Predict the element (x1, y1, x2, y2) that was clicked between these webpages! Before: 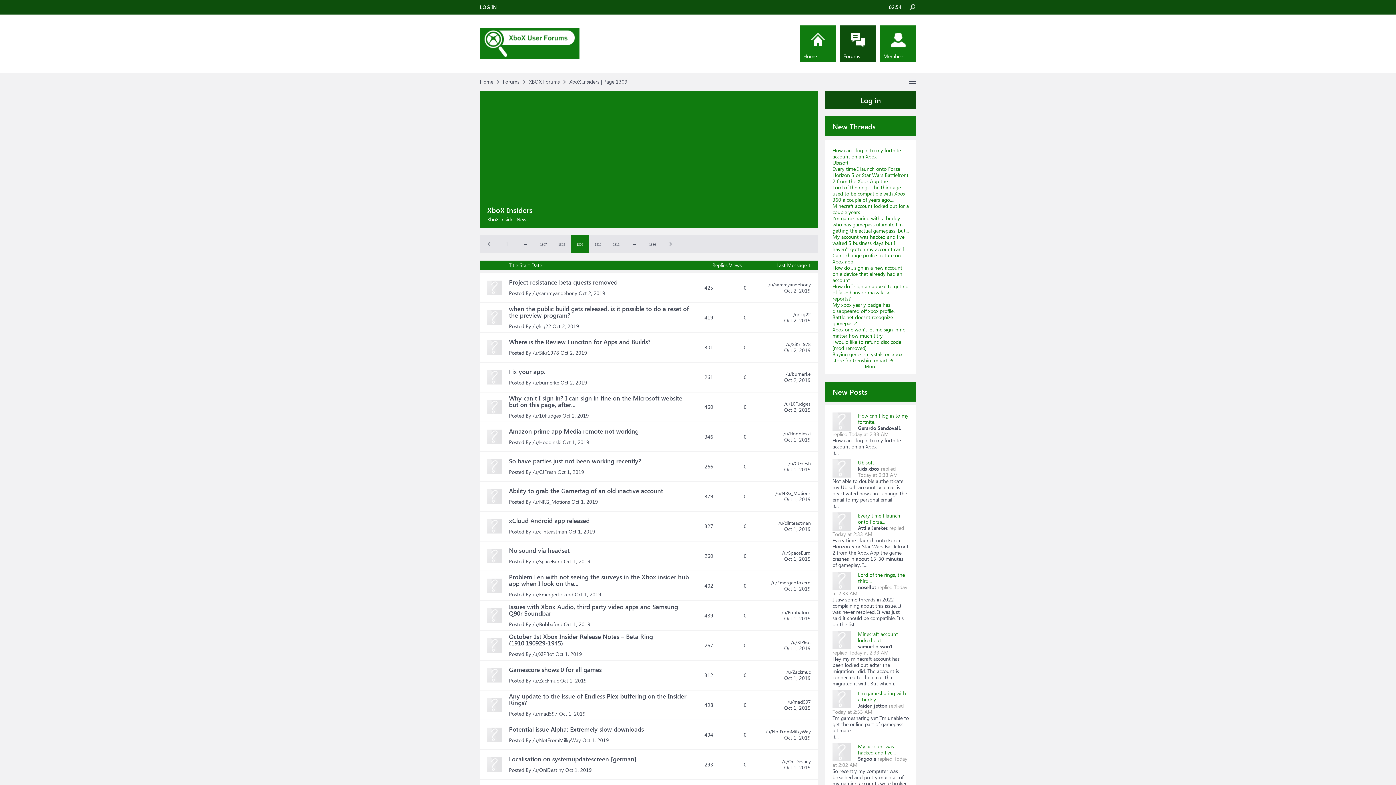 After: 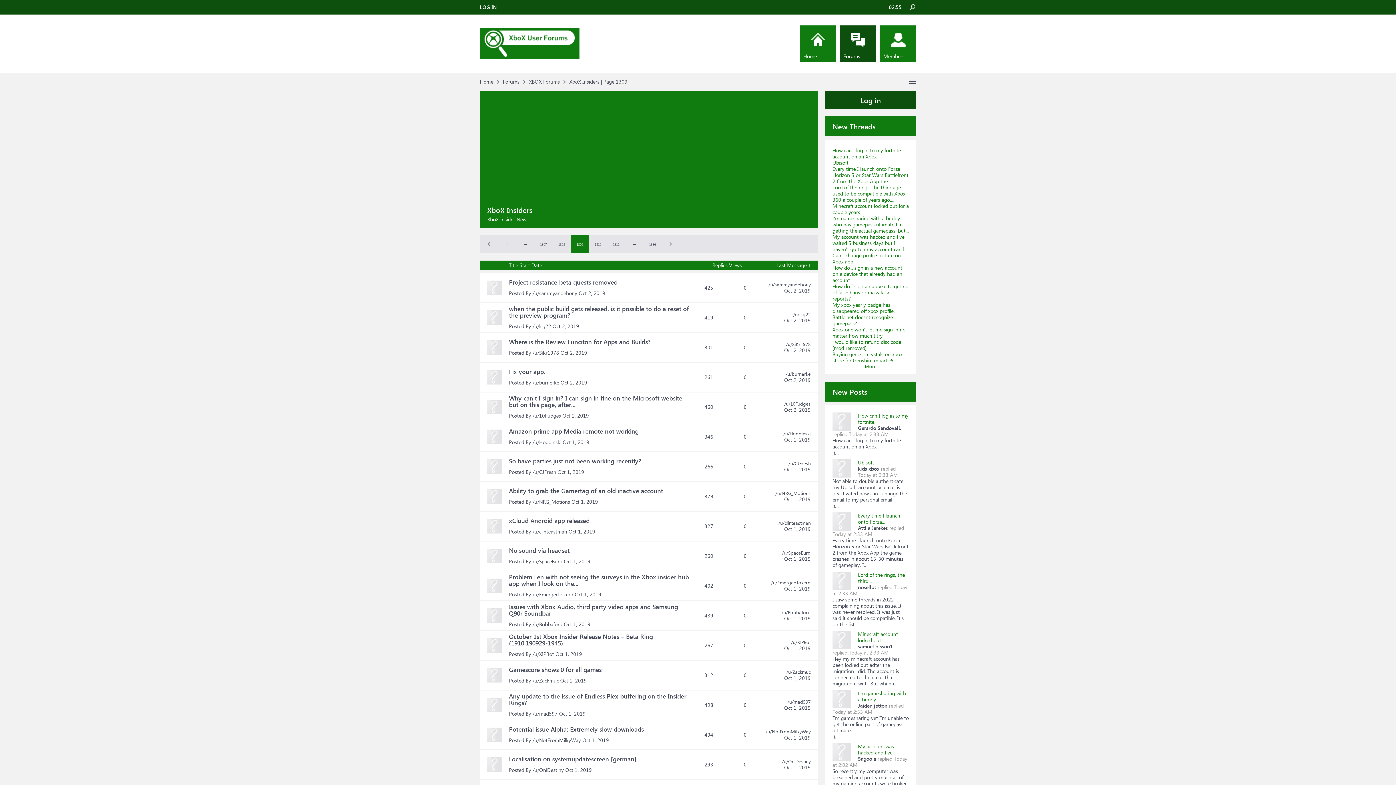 Action: bbox: (858, 583, 876, 590) label: nosellot